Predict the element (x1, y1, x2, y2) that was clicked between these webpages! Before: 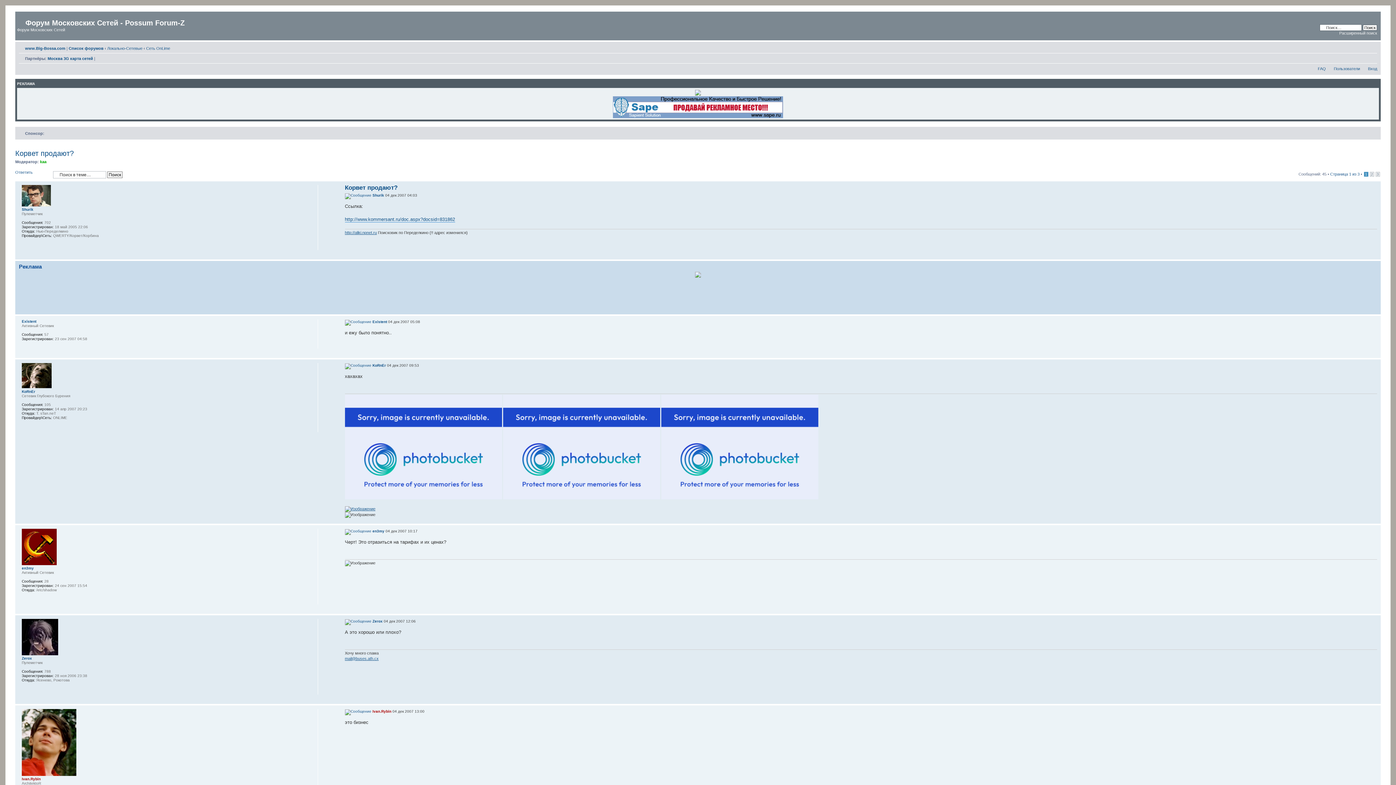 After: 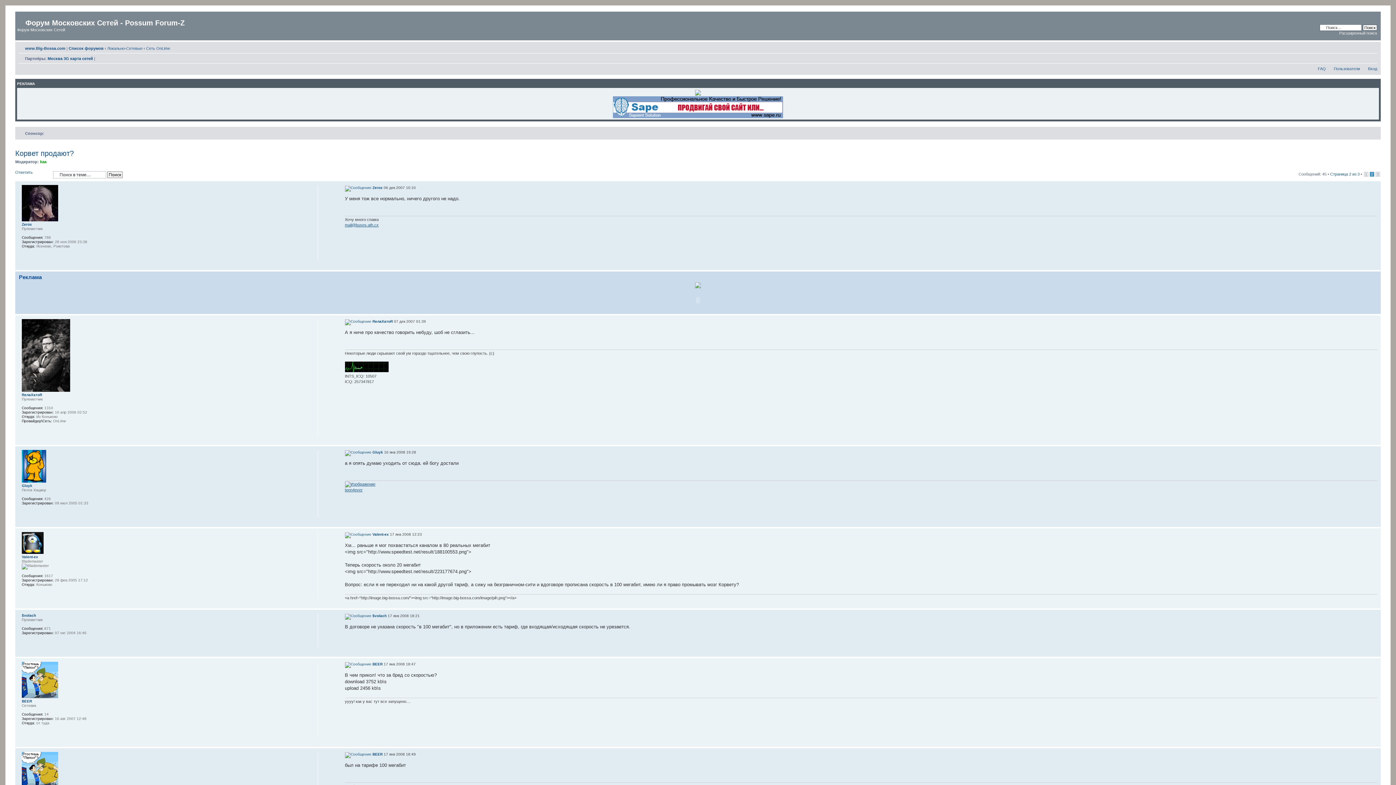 Action: bbox: (1370, 172, 1374, 176) label: 2